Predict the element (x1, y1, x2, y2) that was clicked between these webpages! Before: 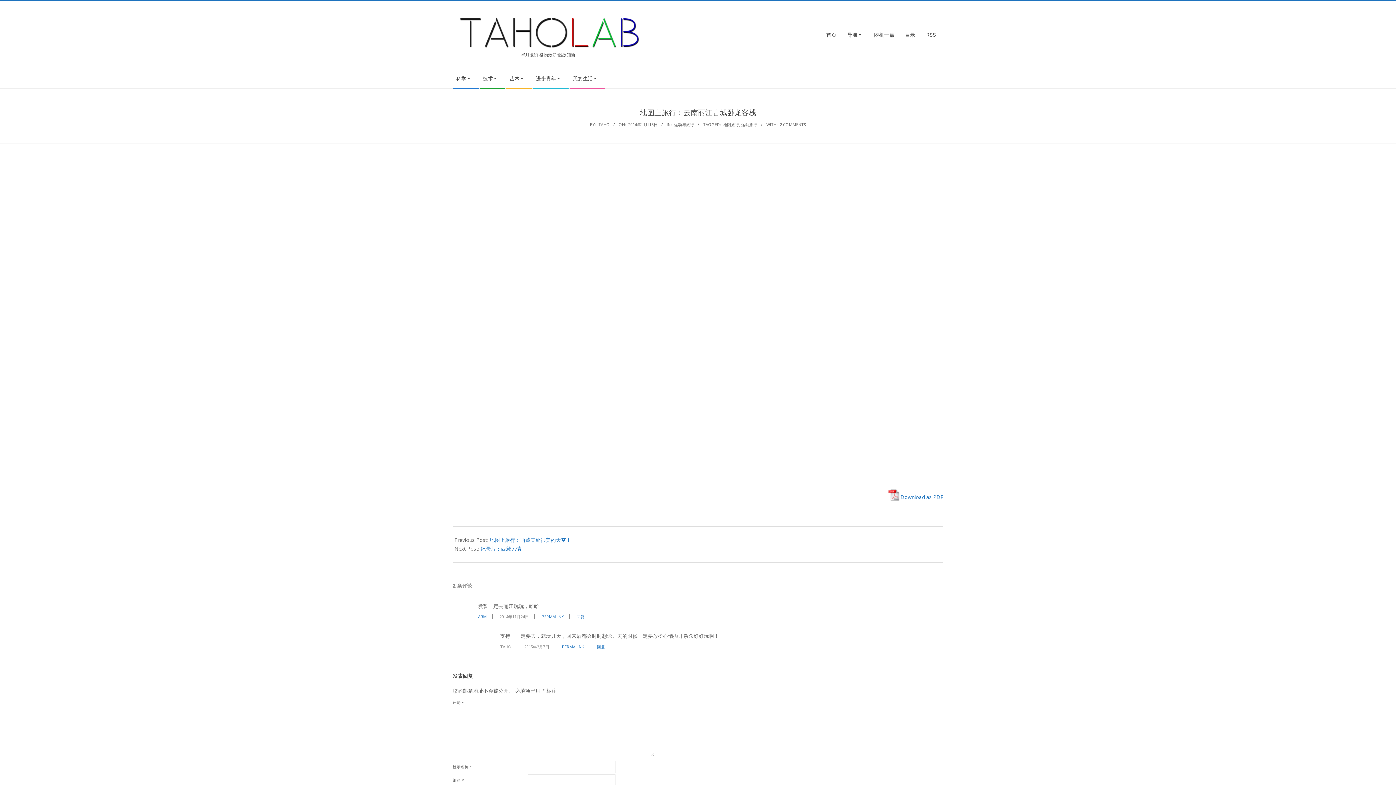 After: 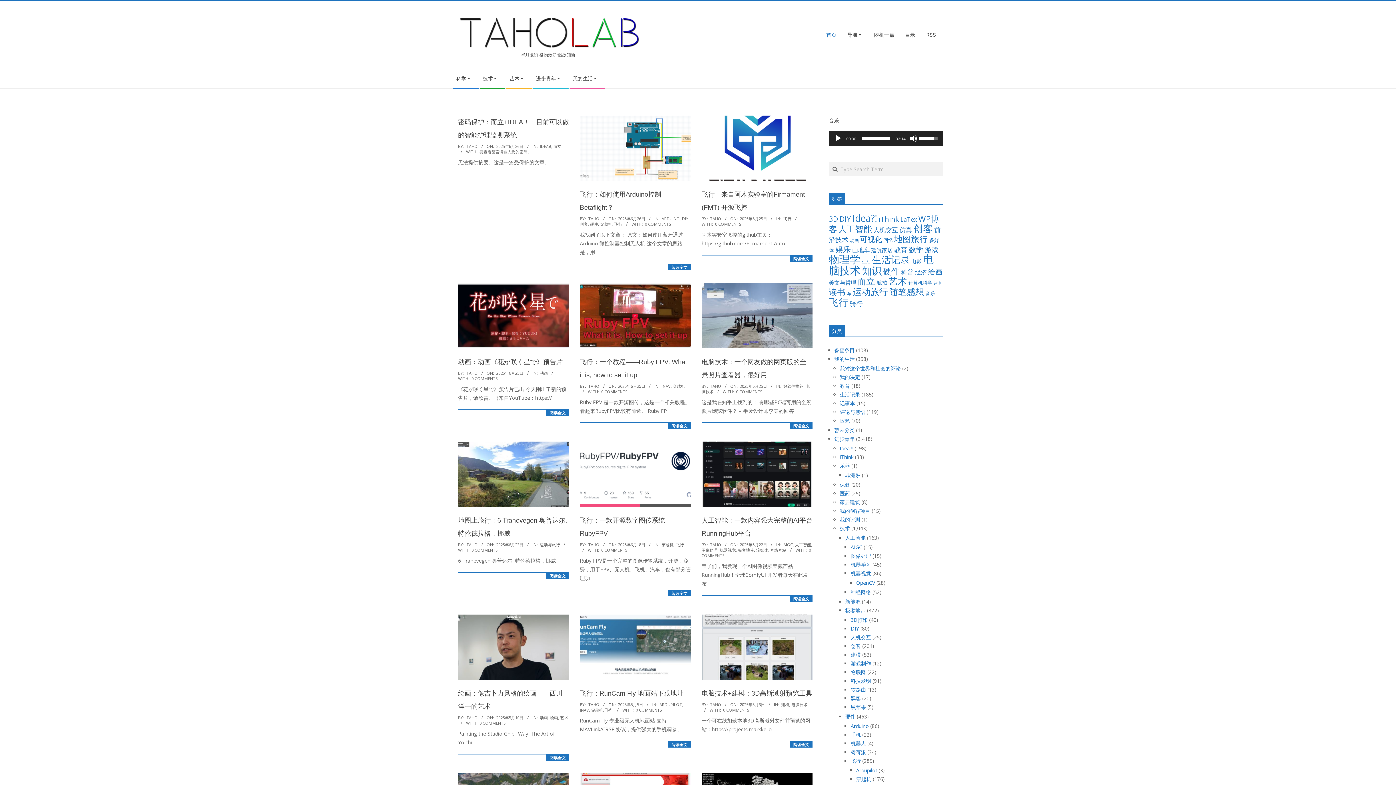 Action: bbox: (452, 13, 643, 50)